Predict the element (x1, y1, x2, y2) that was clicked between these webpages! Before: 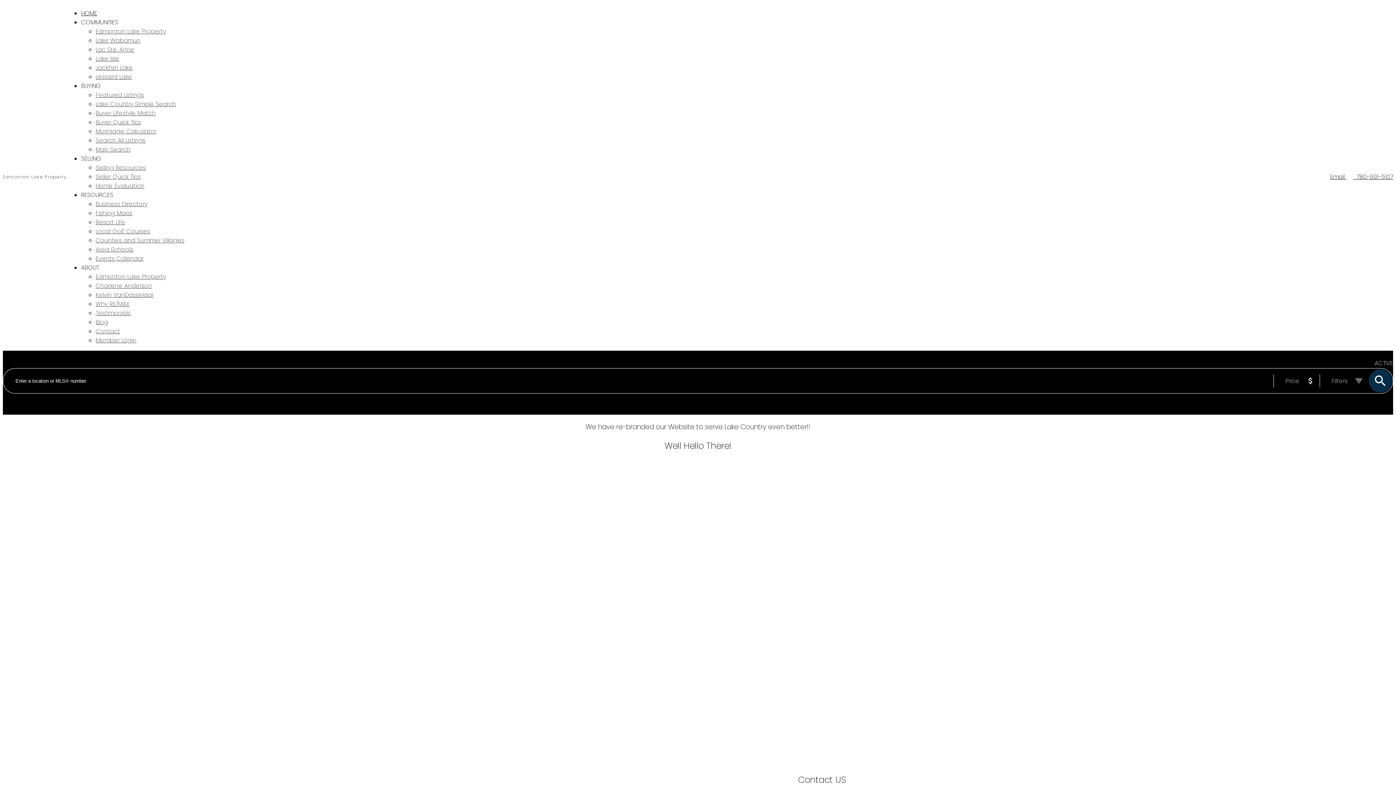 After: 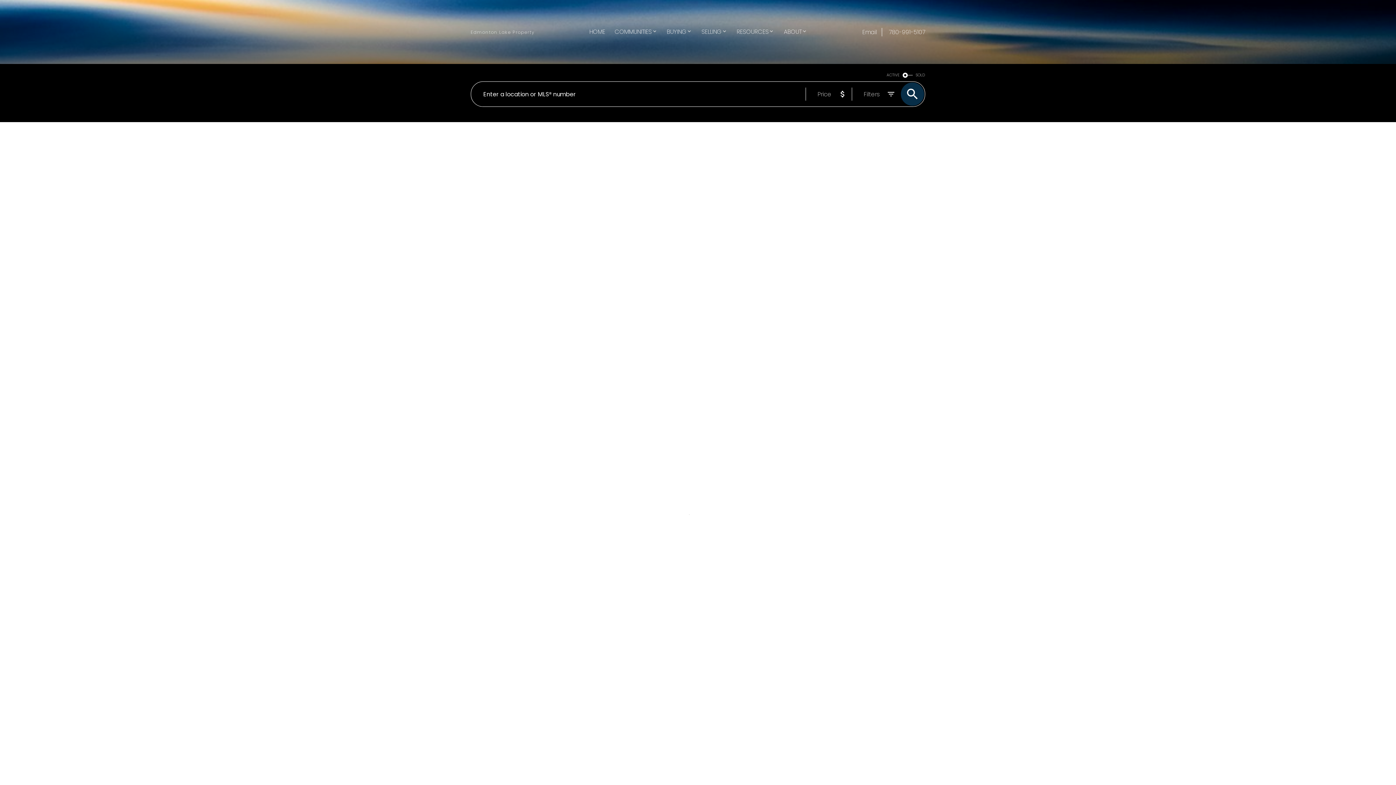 Action: bbox: (95, 145, 130, 153) label: Map Search